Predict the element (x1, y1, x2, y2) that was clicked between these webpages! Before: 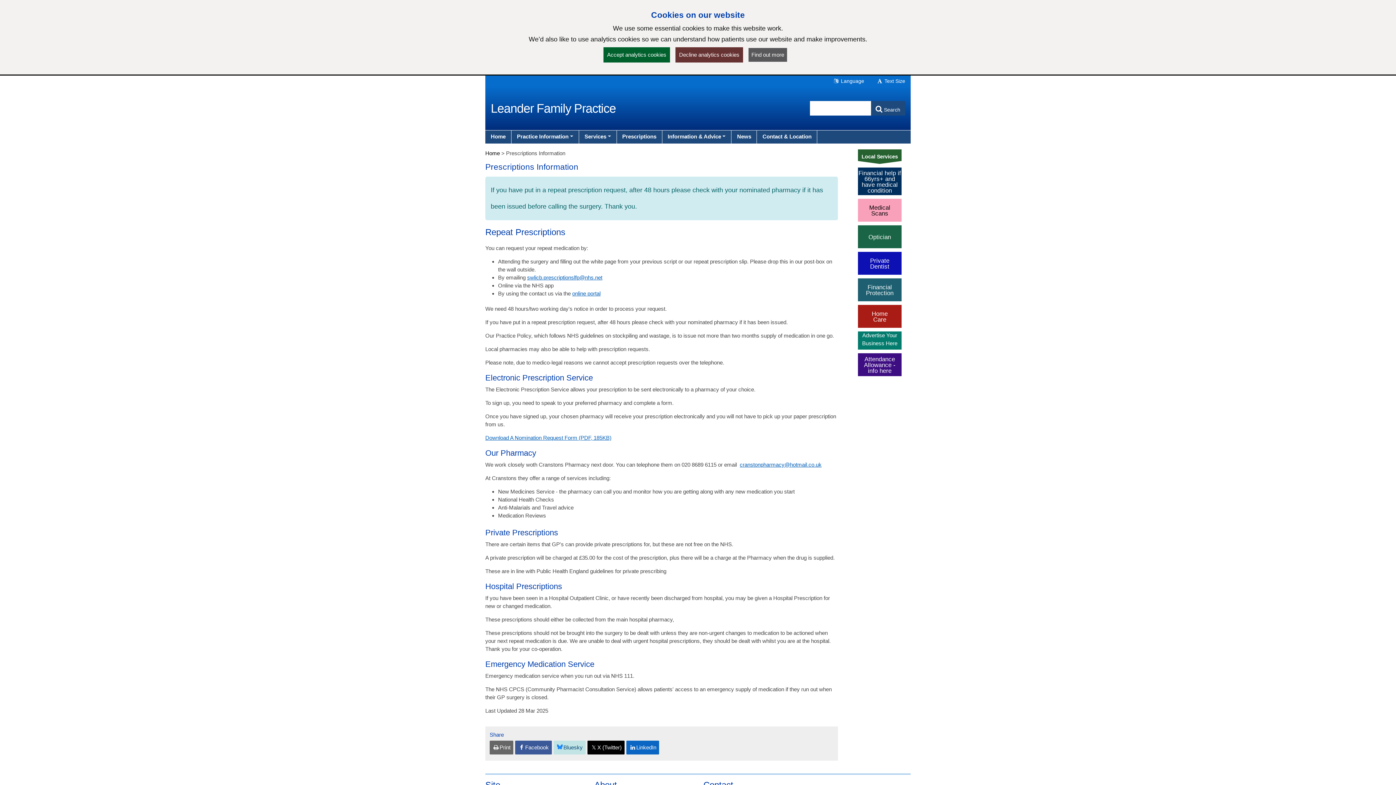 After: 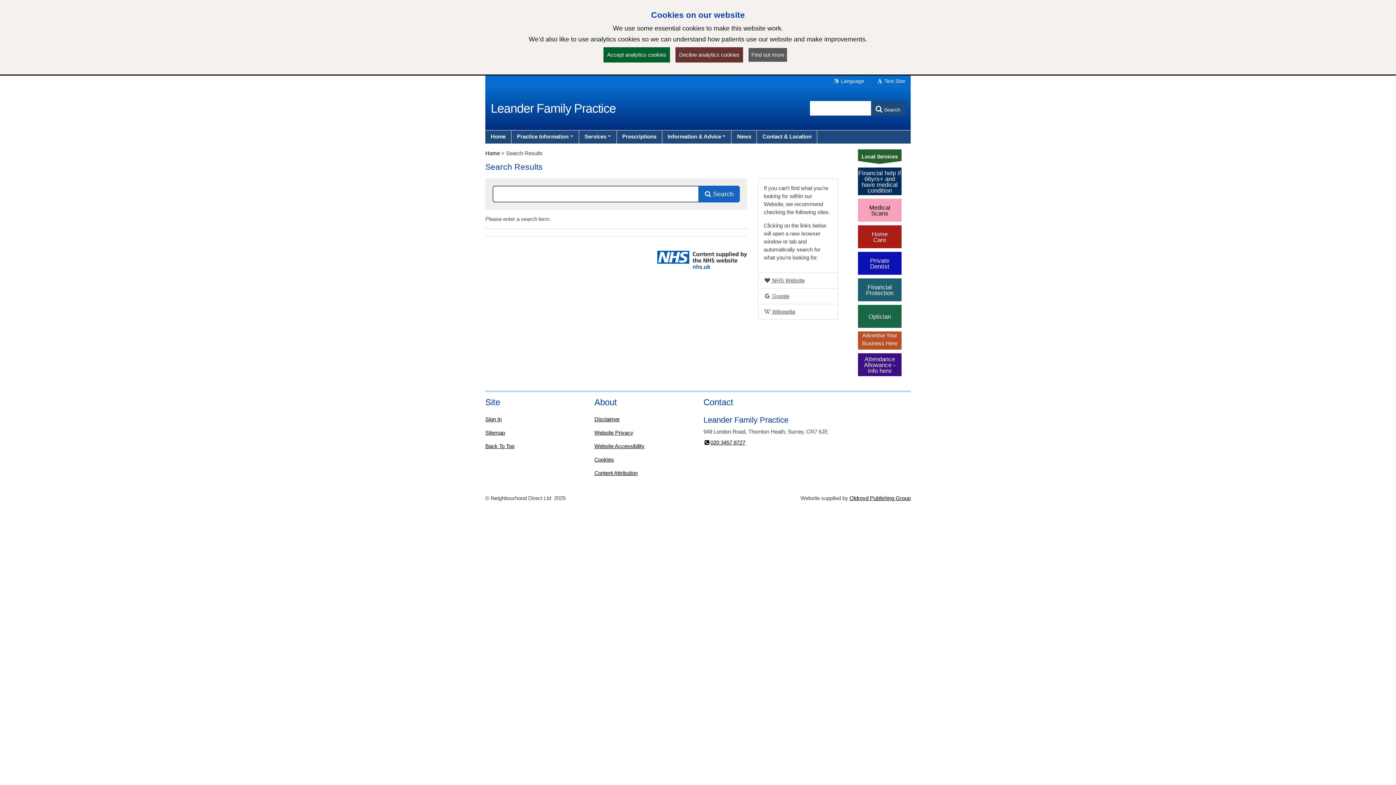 Action: bbox: (871, 101, 905, 115) label:  Search